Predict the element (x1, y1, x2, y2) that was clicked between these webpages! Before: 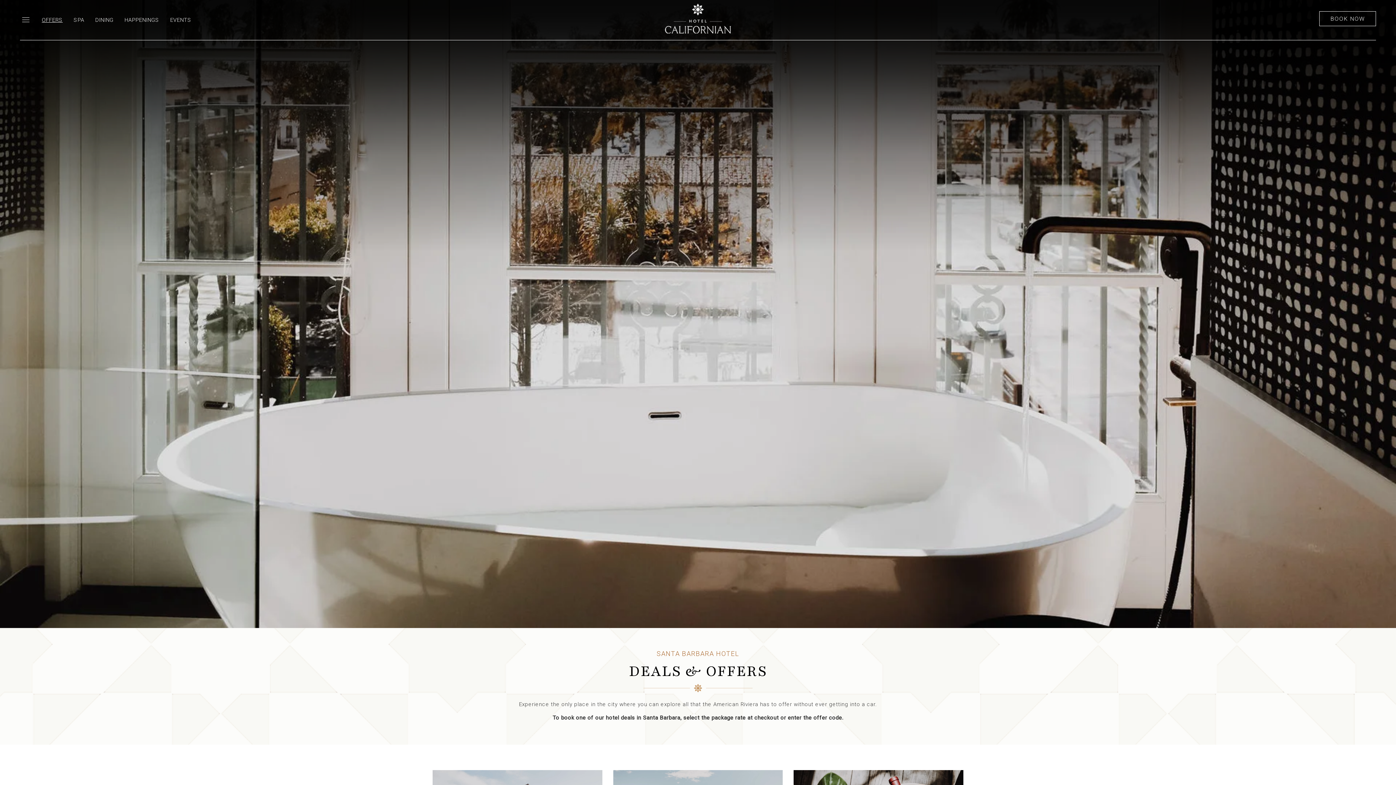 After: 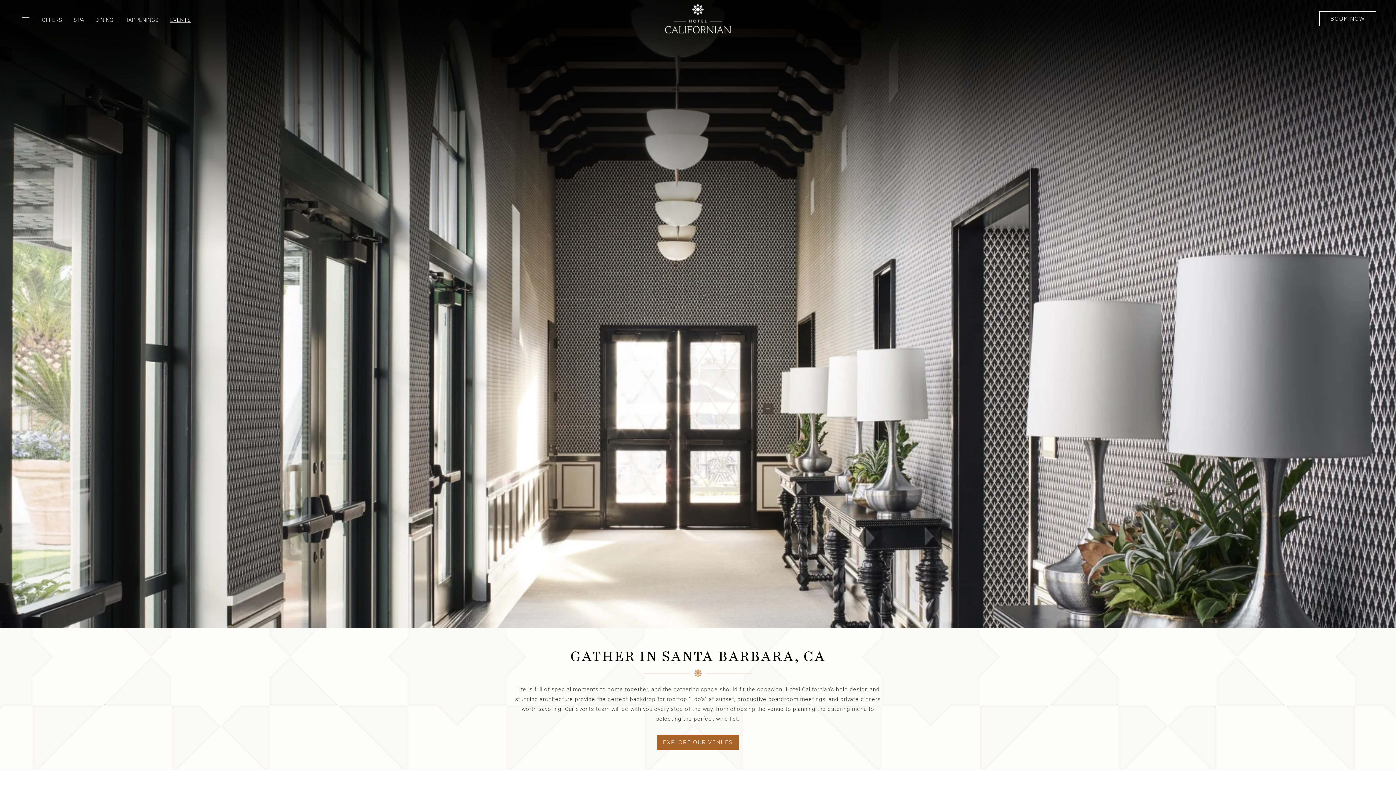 Action: label: EVENTS bbox: (168, 15, 193, 25)